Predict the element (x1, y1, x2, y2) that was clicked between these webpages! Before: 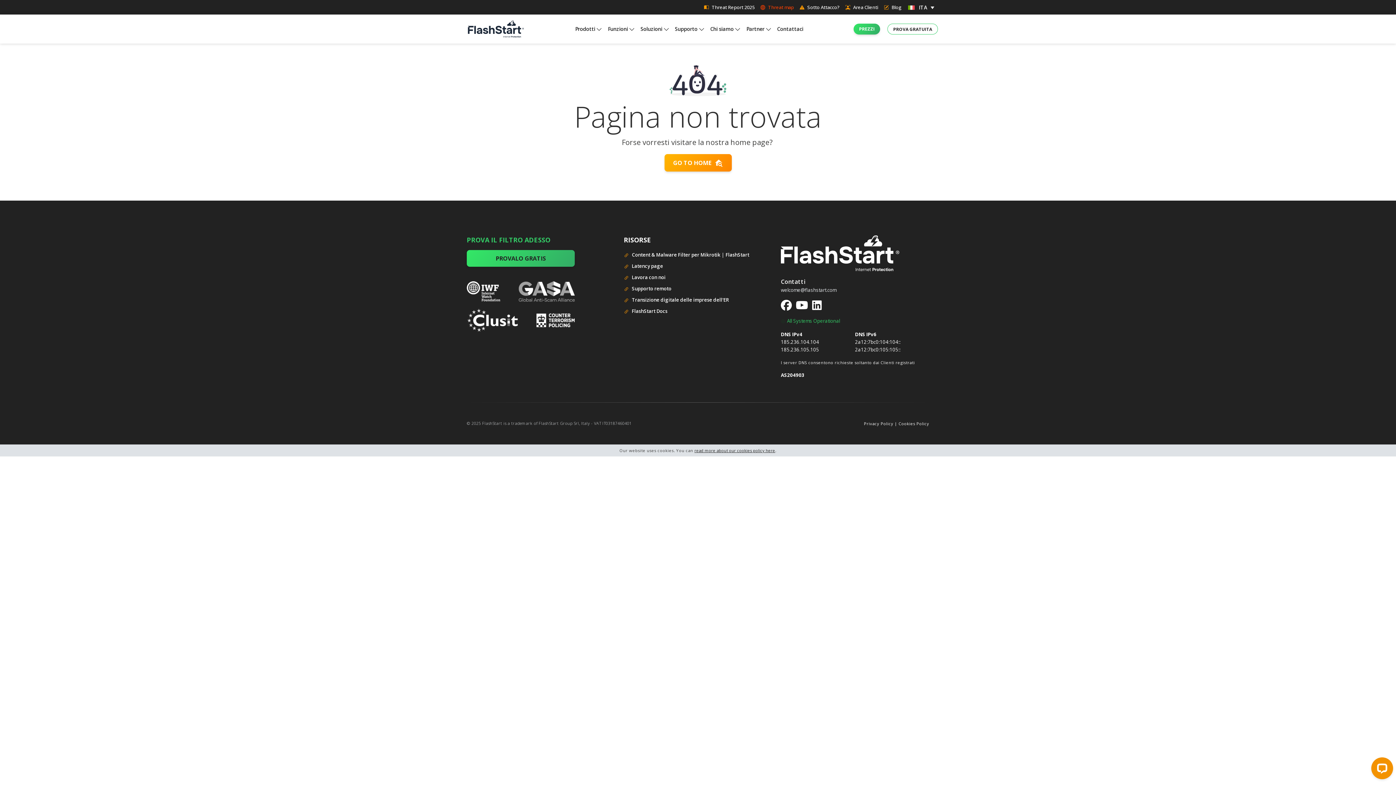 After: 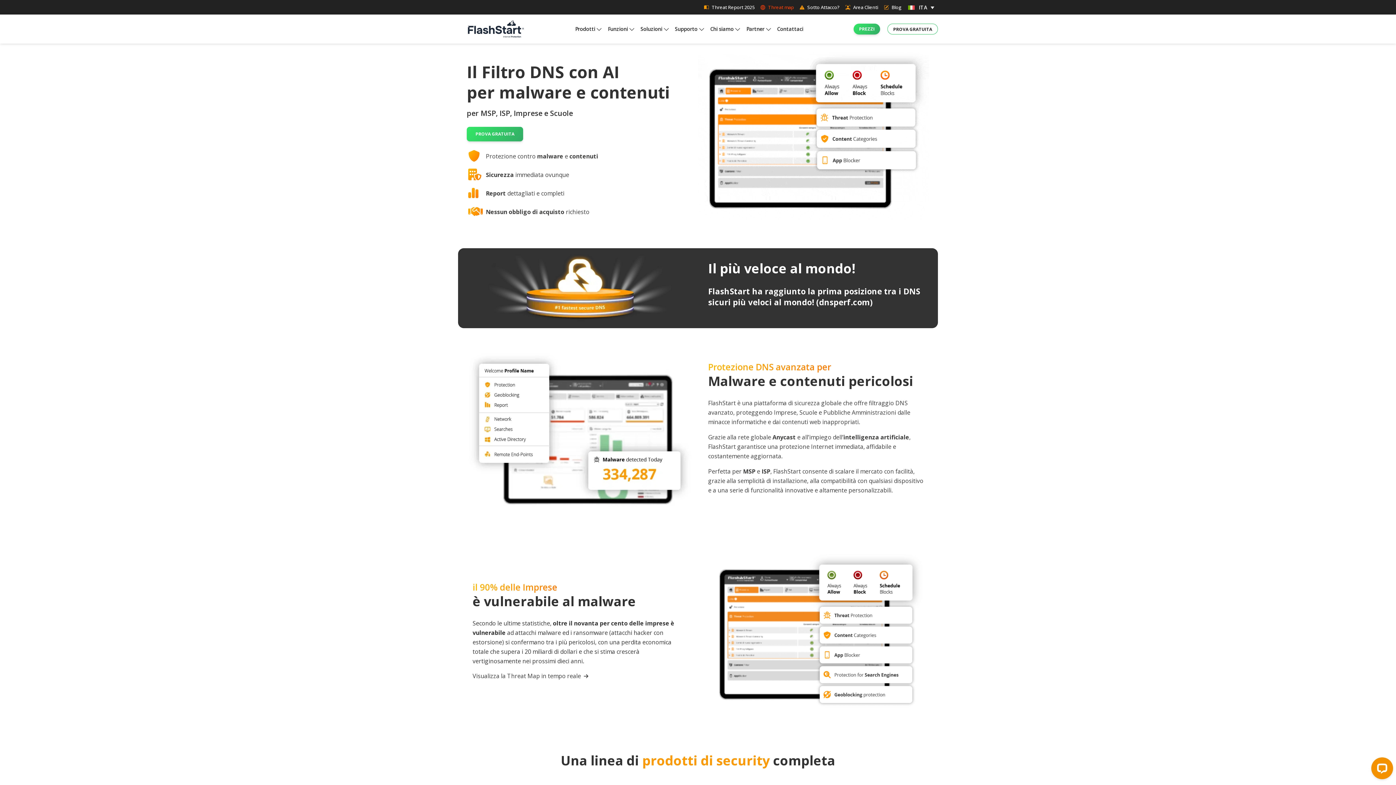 Action: bbox: (466, 20, 525, 37)